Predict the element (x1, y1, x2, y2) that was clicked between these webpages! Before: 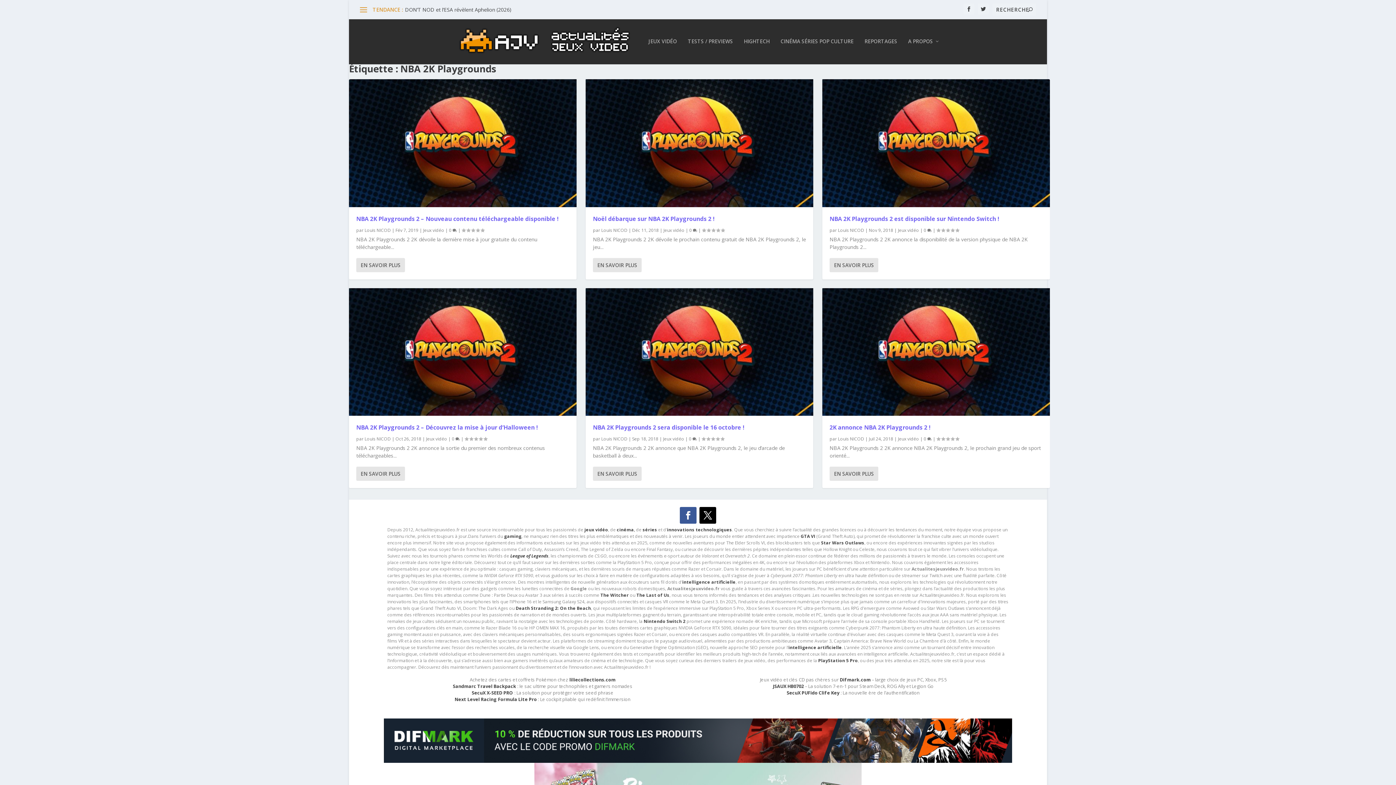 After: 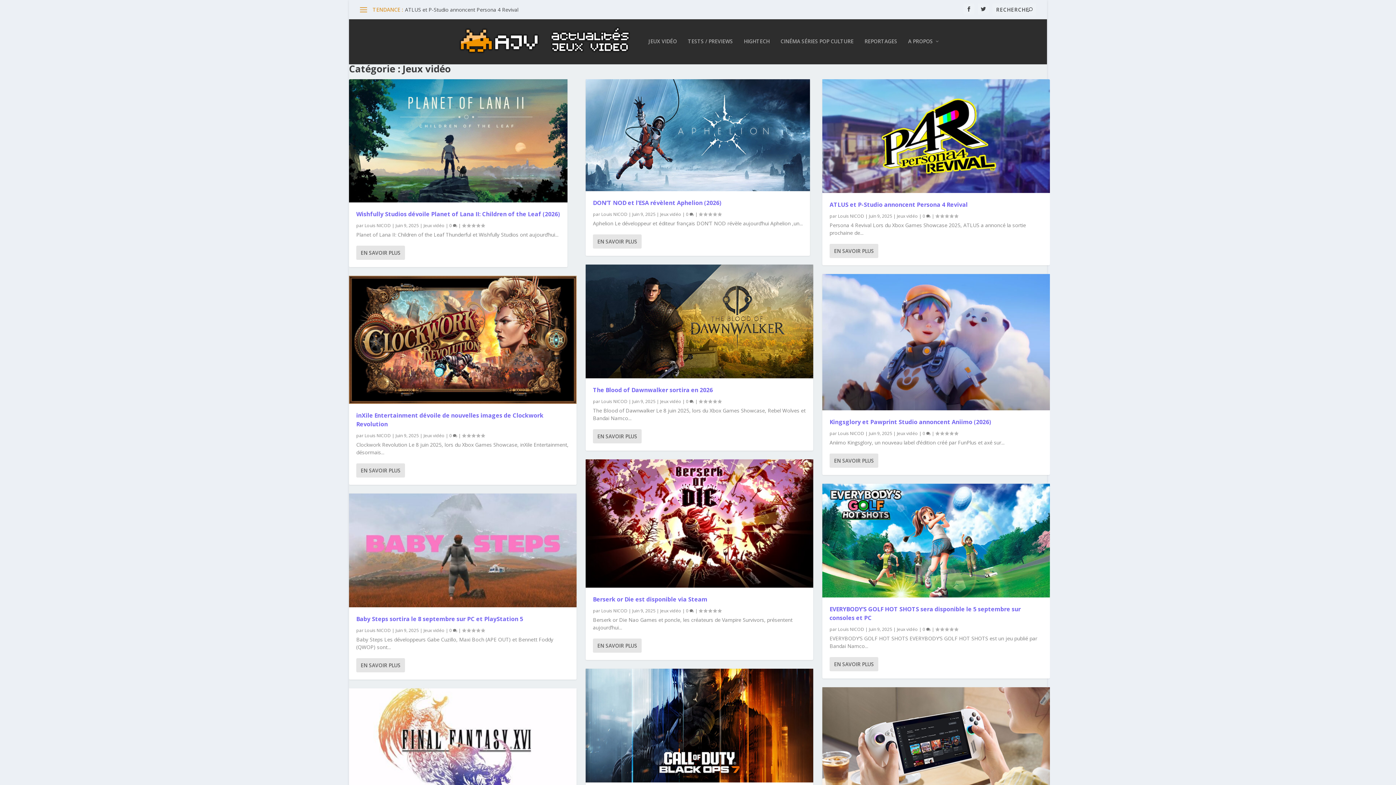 Action: label: Jeux vidéo bbox: (898, 436, 919, 442)